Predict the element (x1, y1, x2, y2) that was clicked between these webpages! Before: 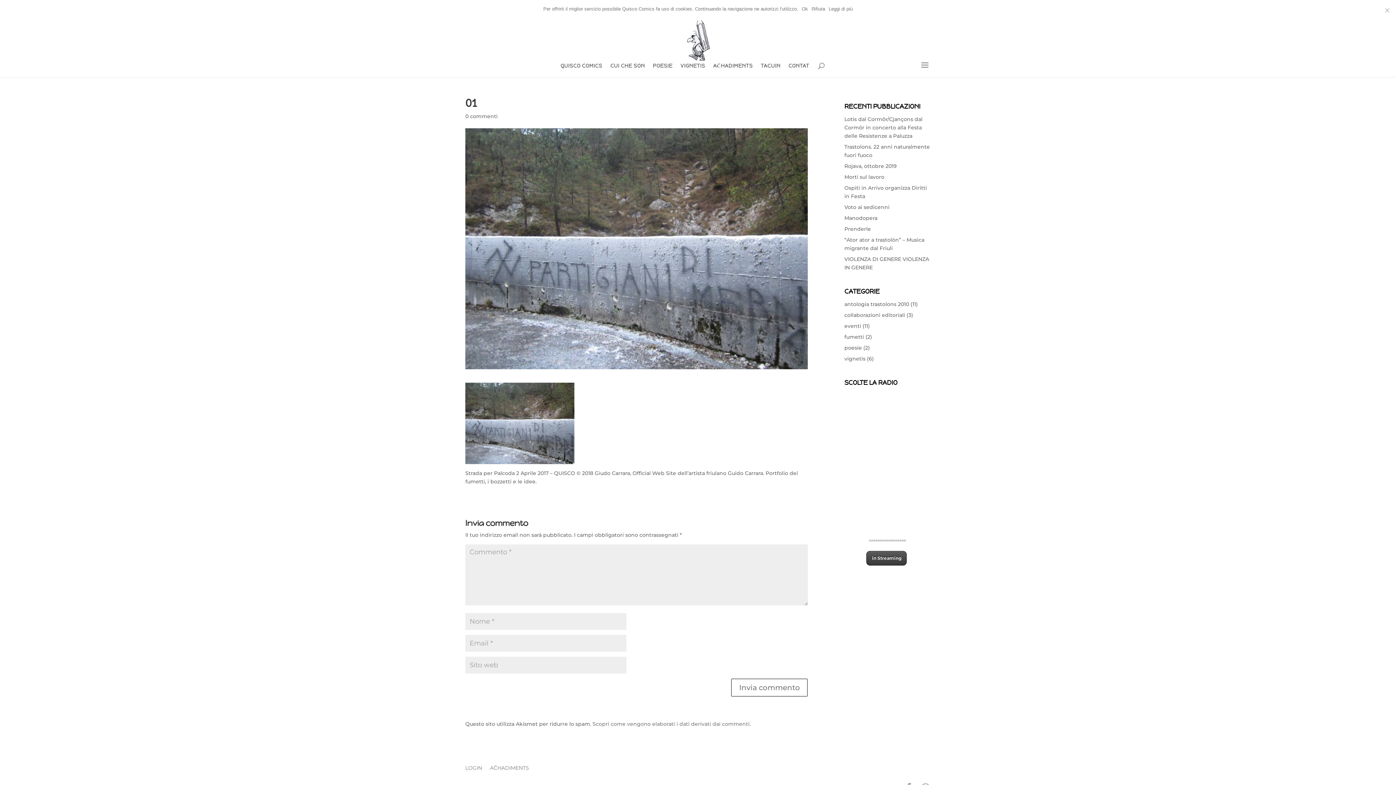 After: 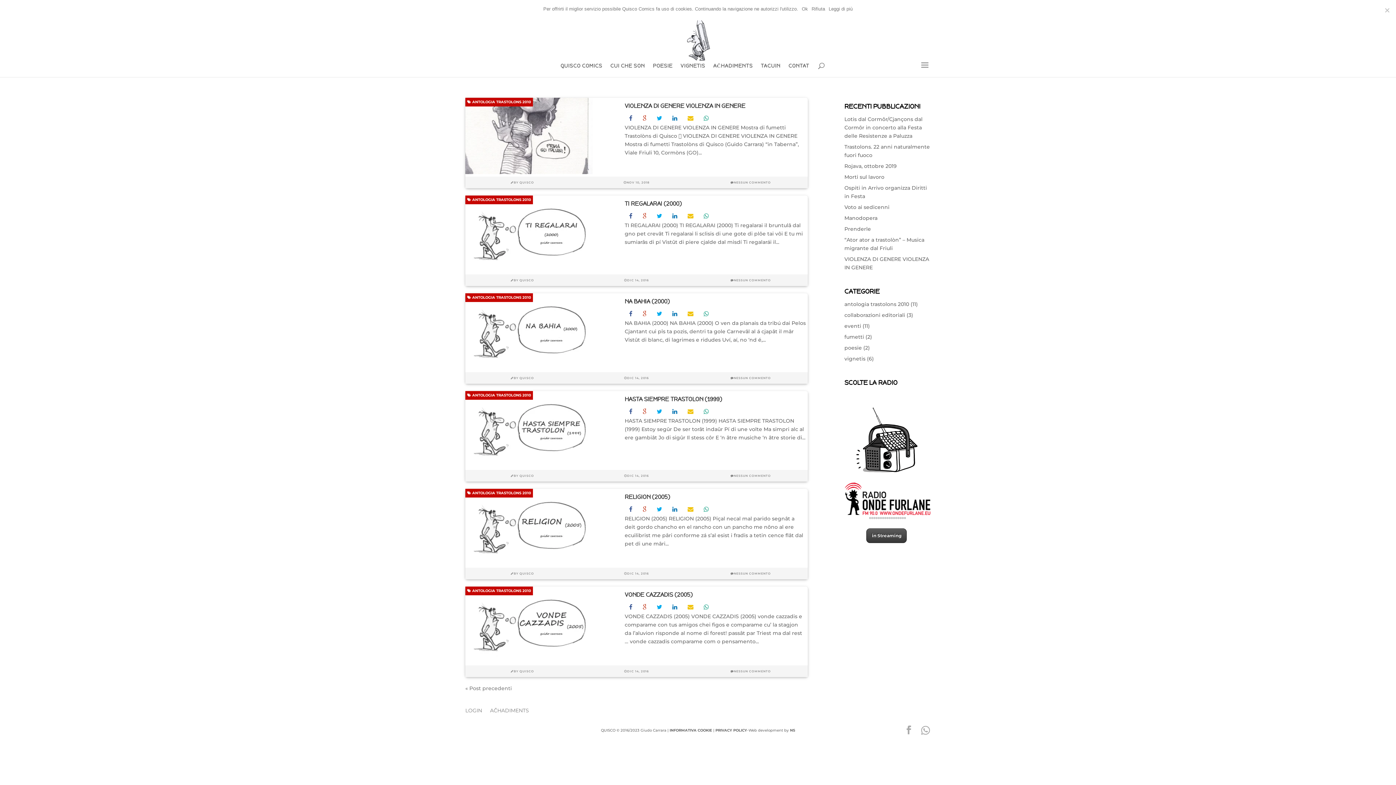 Action: bbox: (844, 301, 909, 307) label: antologia trastolons 2010